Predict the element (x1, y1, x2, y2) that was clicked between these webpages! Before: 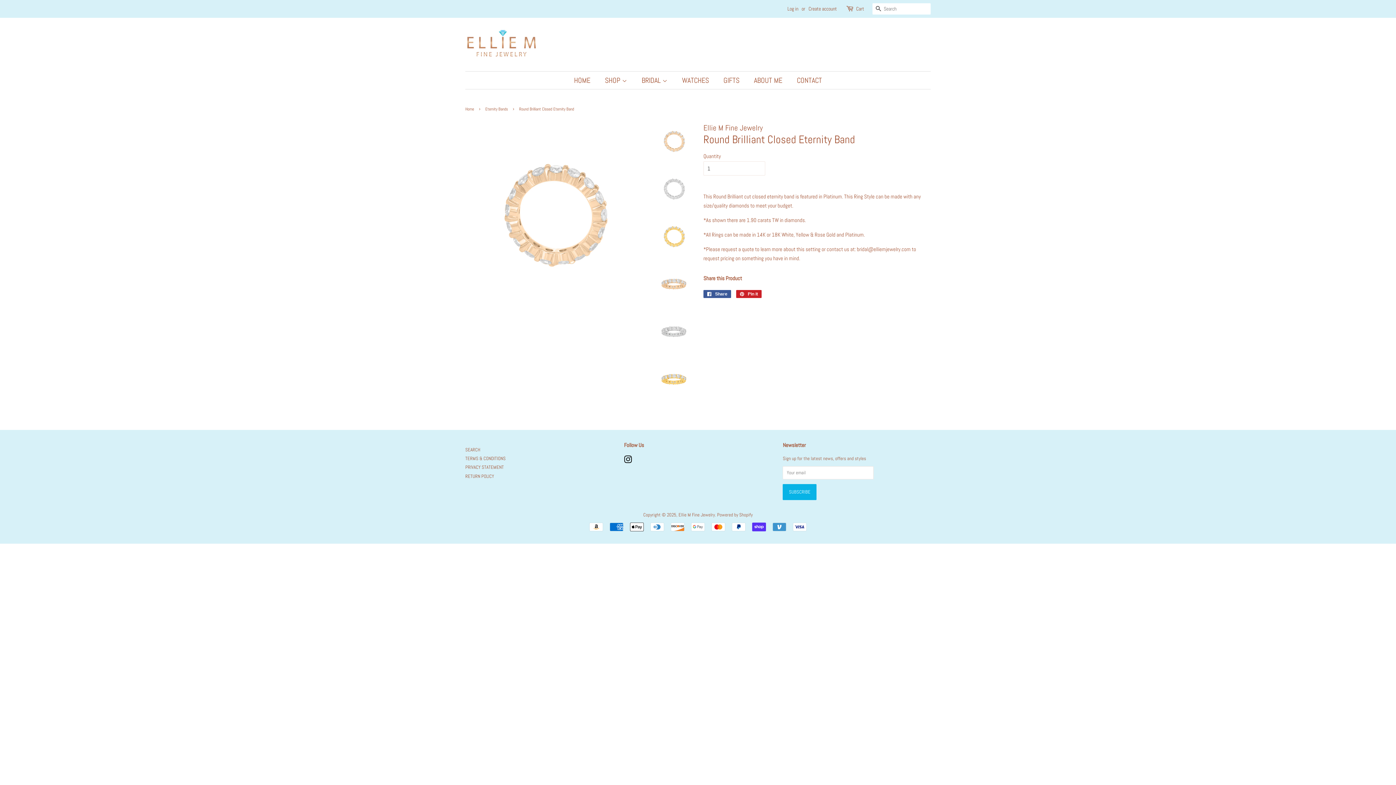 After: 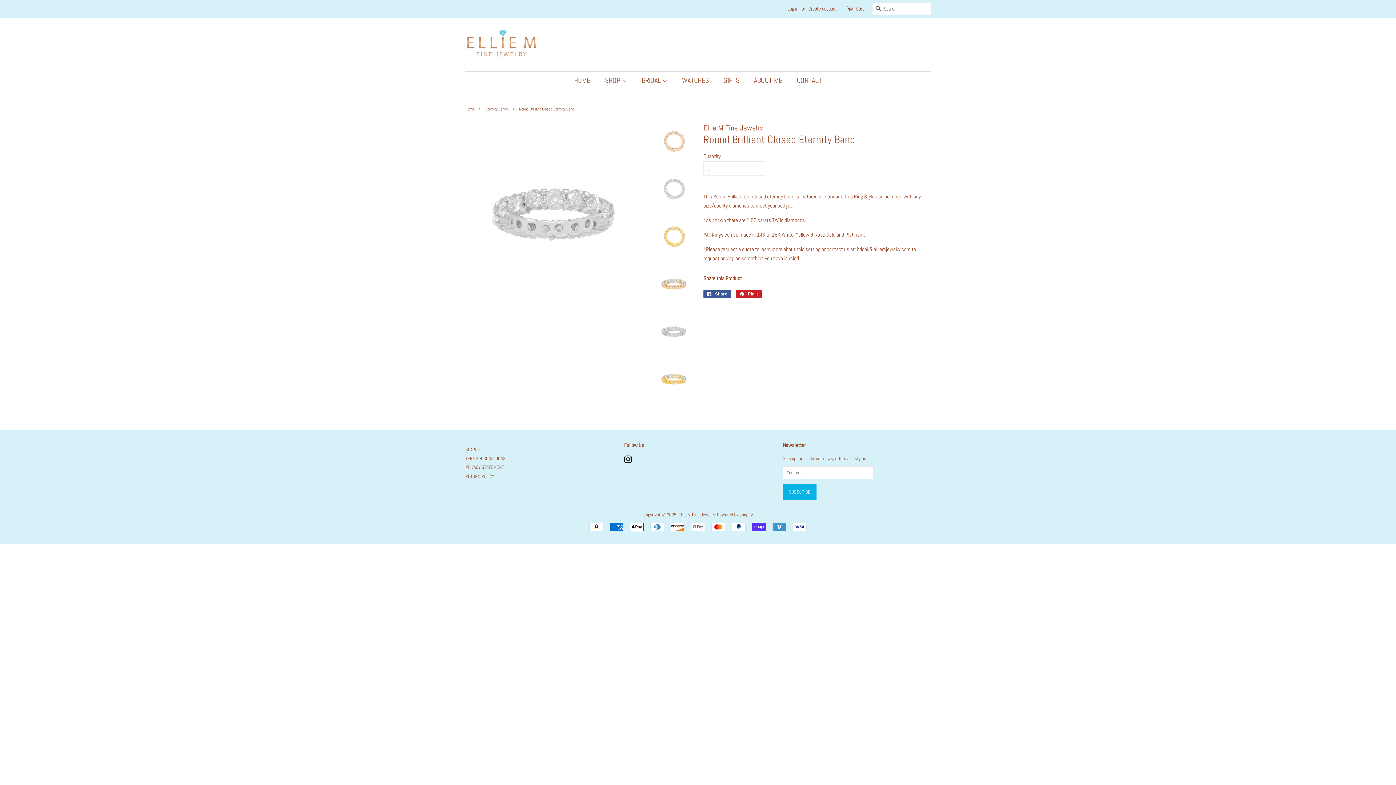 Action: bbox: (656, 313, 692, 349)